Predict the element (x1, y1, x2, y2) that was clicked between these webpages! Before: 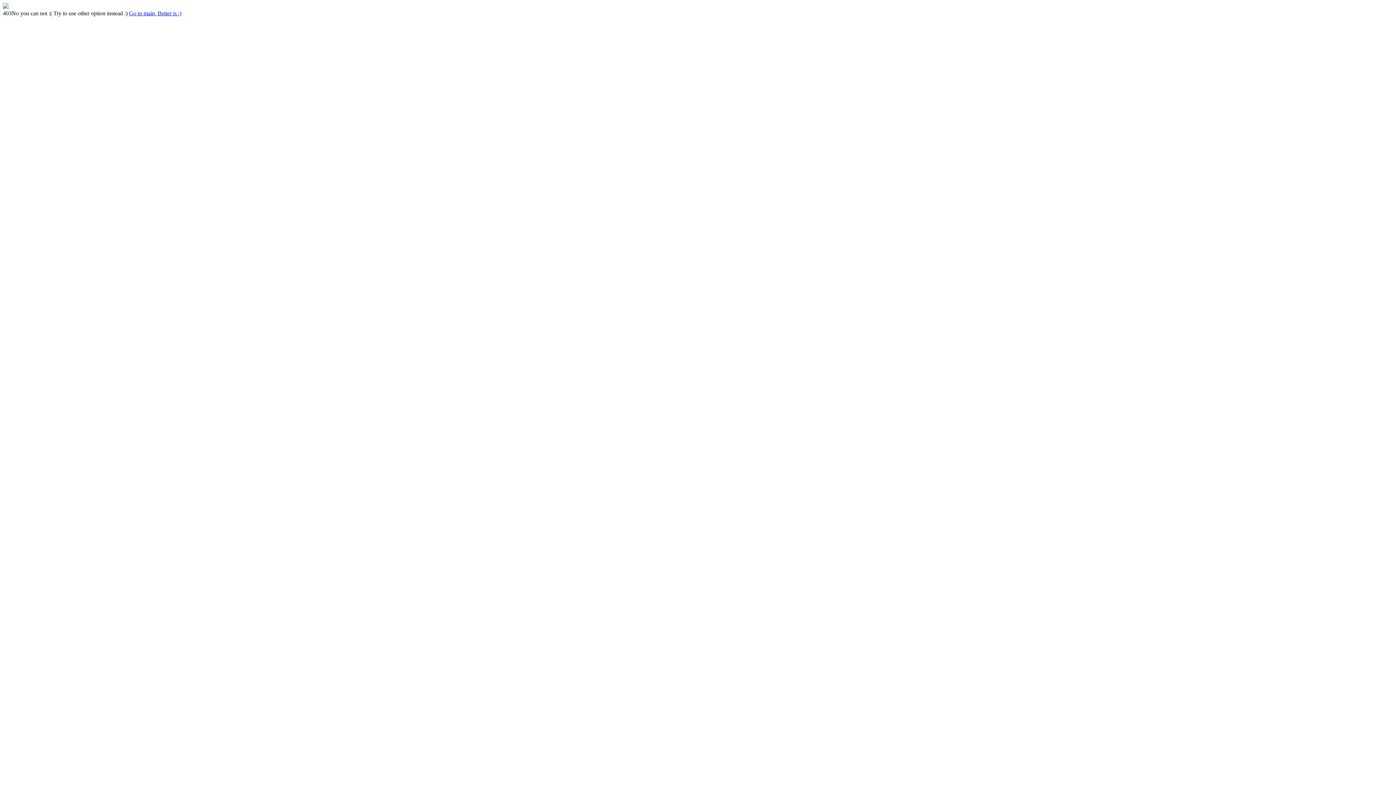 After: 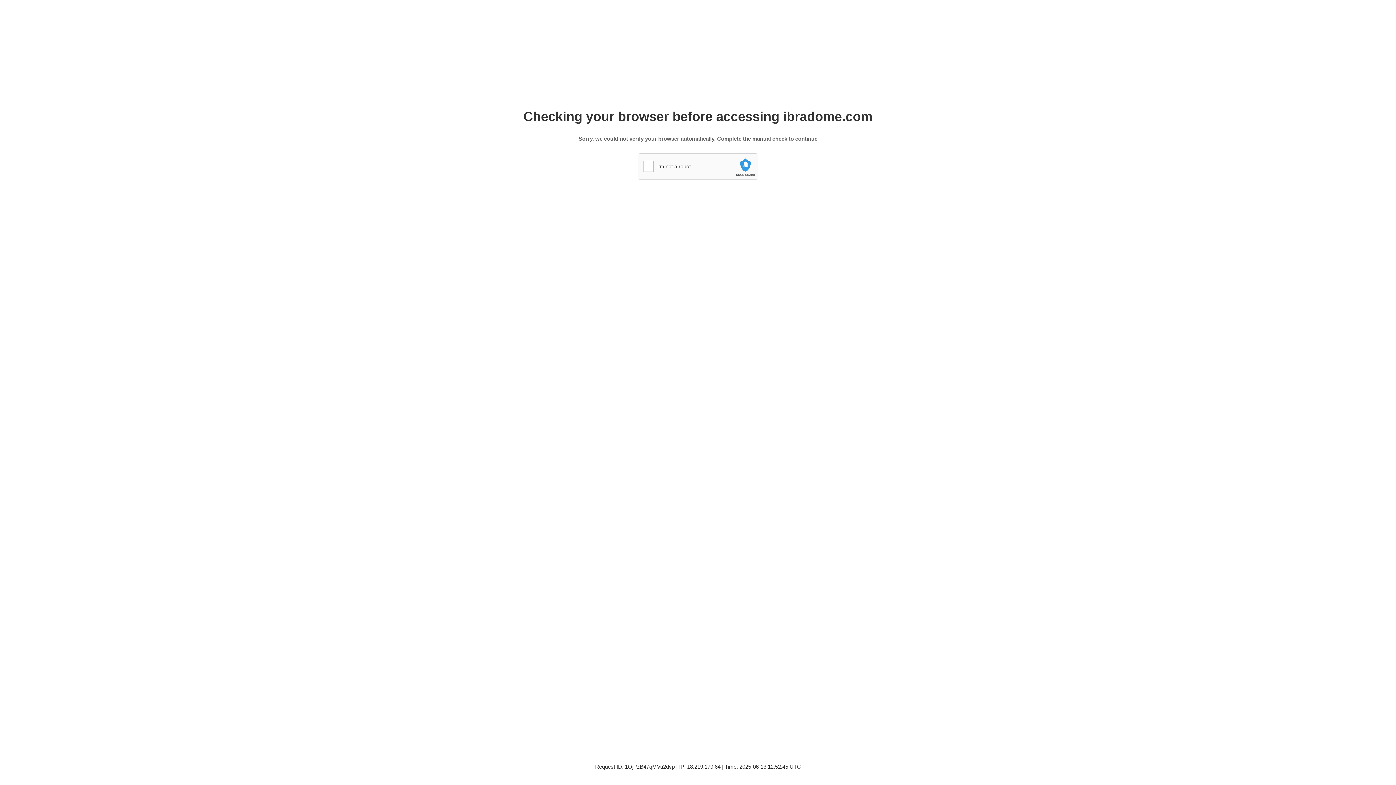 Action: label: Go to main, Better is :) bbox: (129, 10, 181, 16)